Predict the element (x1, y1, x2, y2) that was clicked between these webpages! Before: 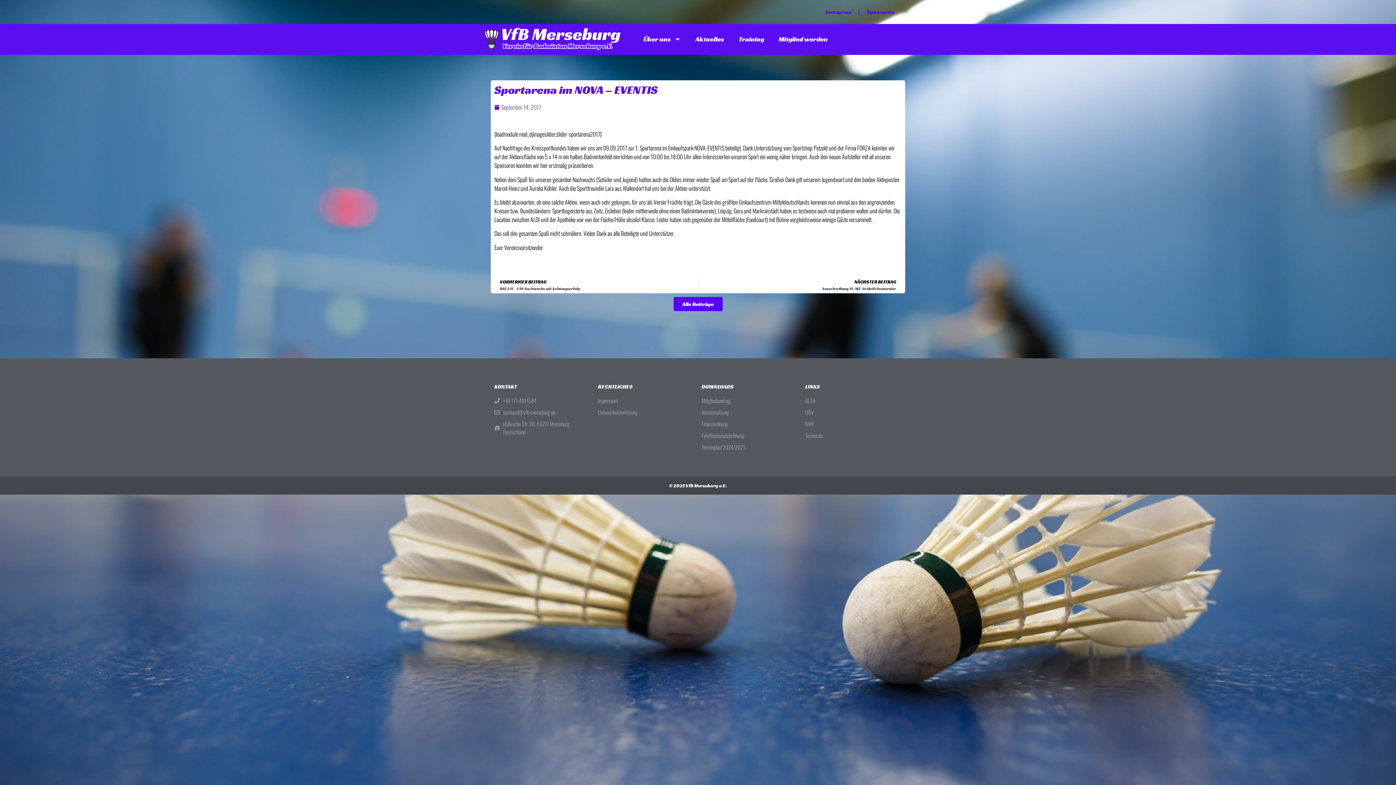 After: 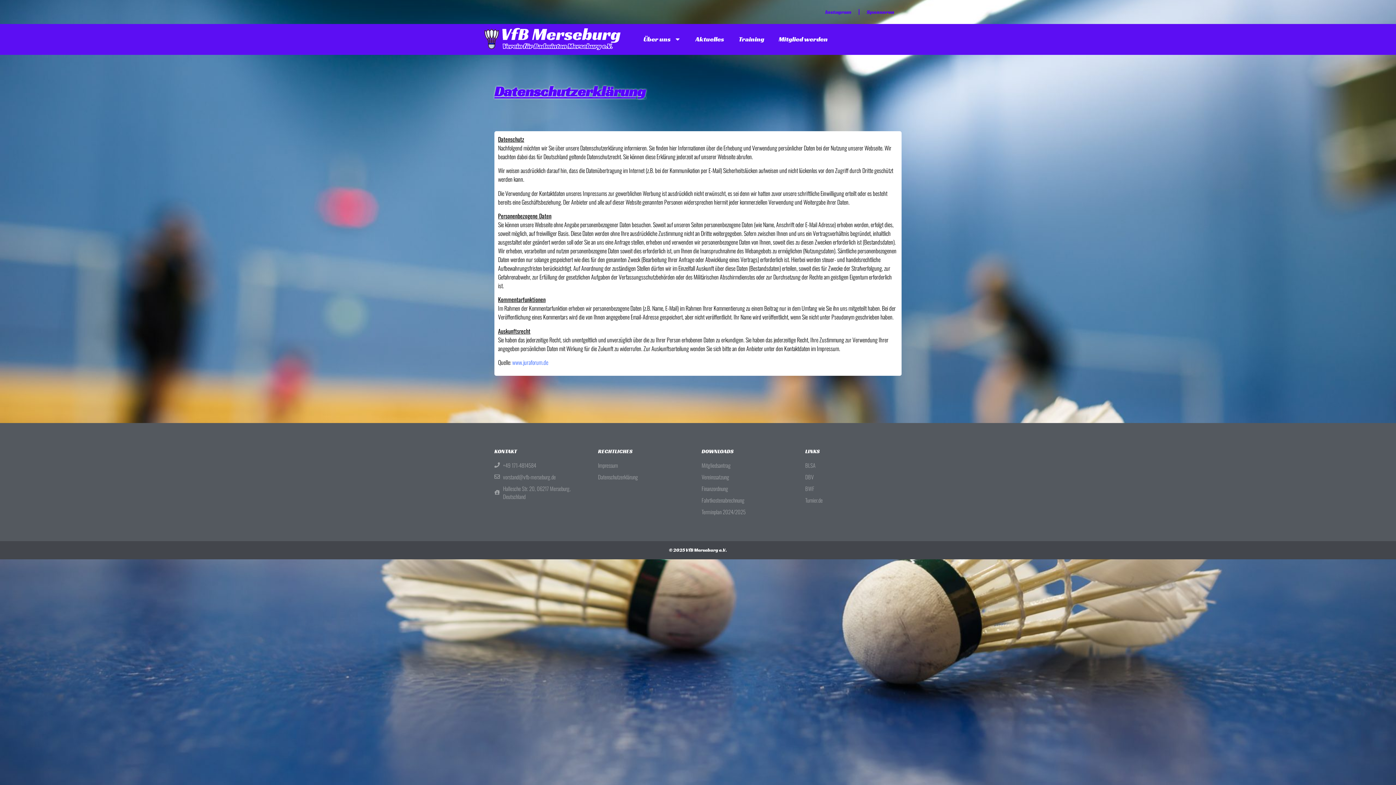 Action: label: Datenschutzerklärung bbox: (598, 408, 694, 416)